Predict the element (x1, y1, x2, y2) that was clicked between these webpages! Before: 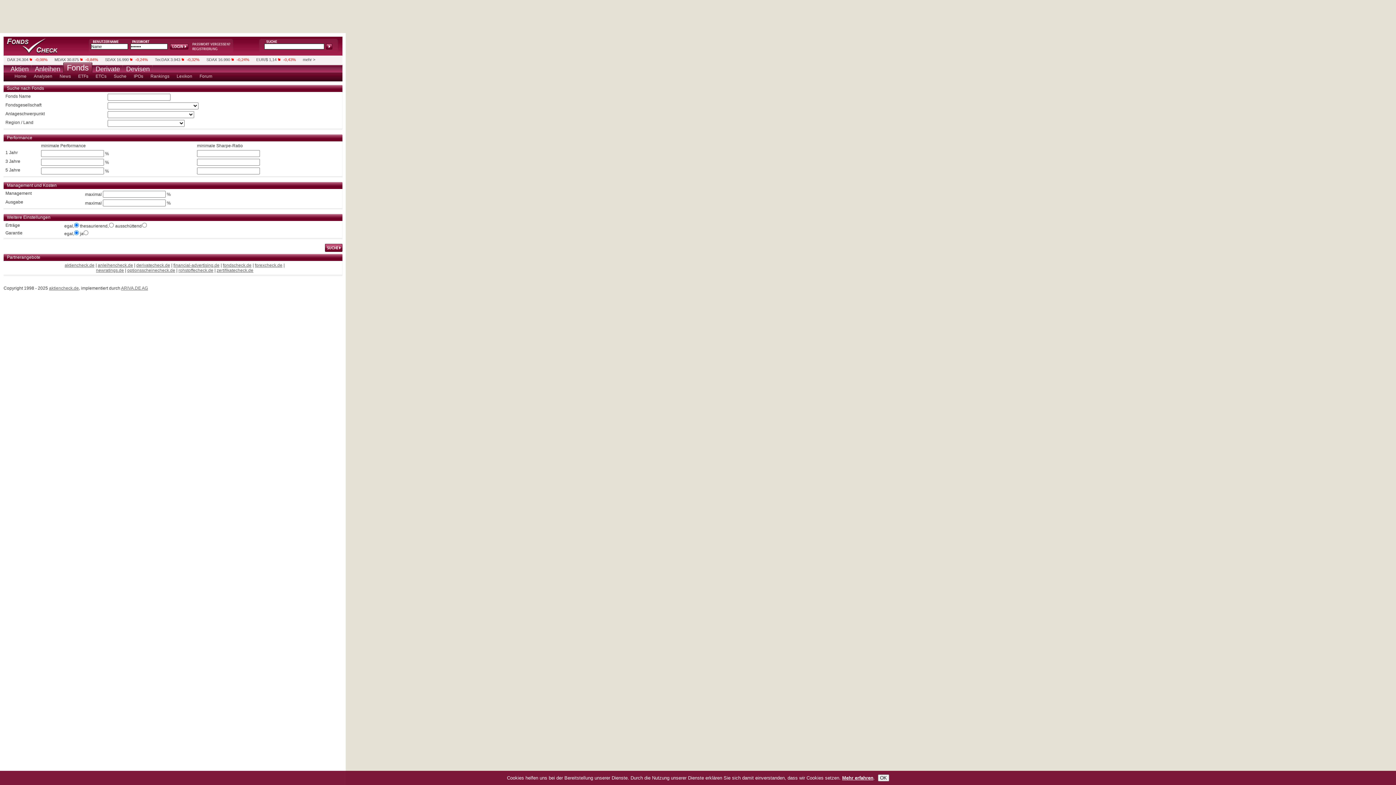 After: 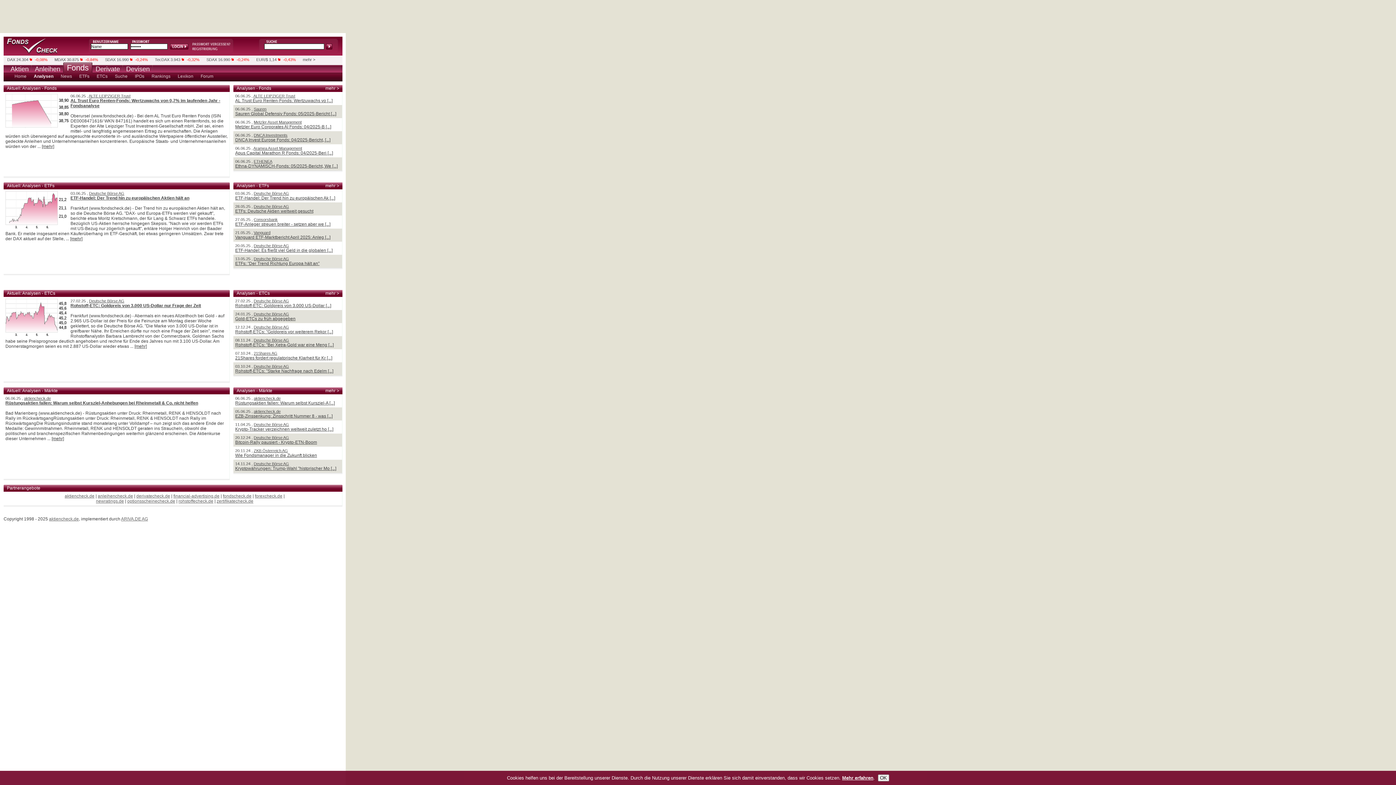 Action: bbox: (32, 72, 54, 80) label: Analysen